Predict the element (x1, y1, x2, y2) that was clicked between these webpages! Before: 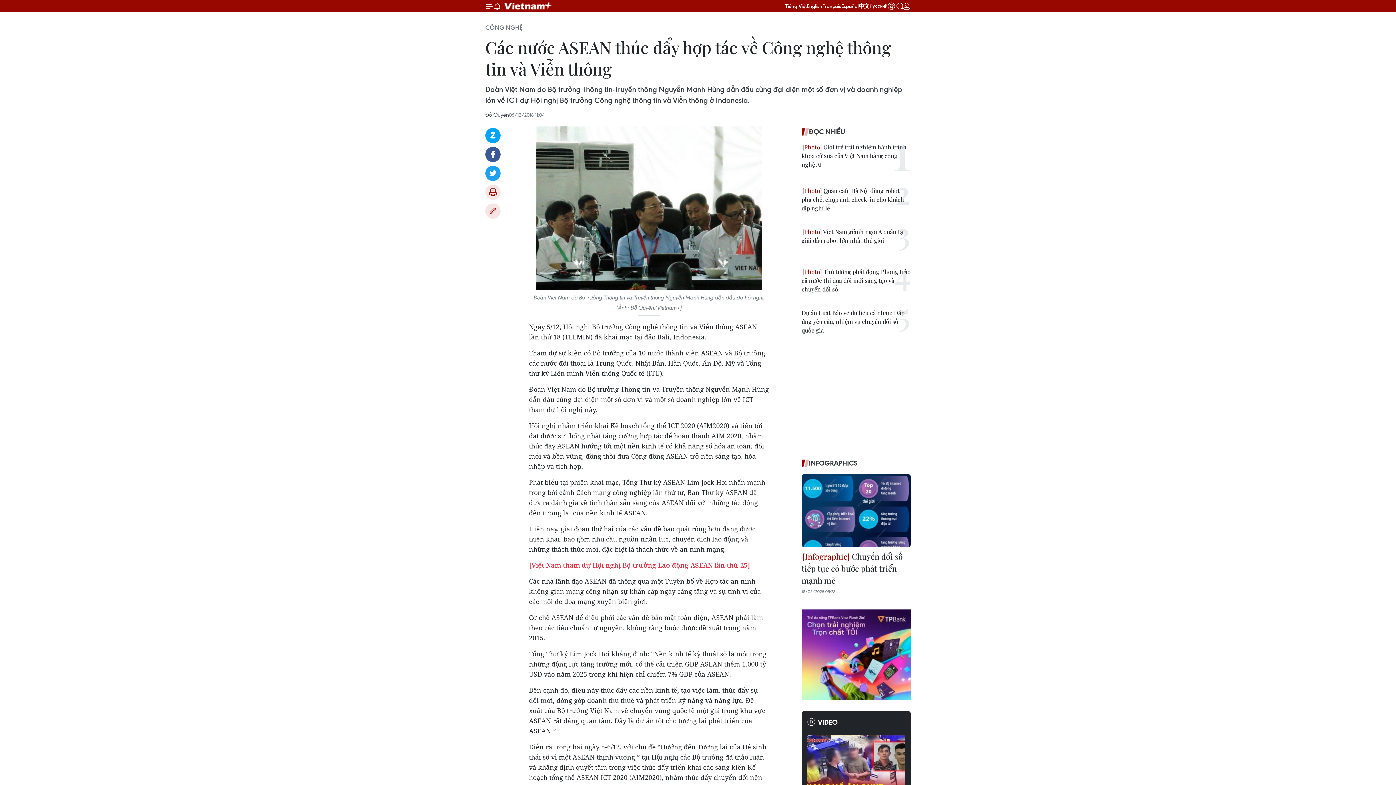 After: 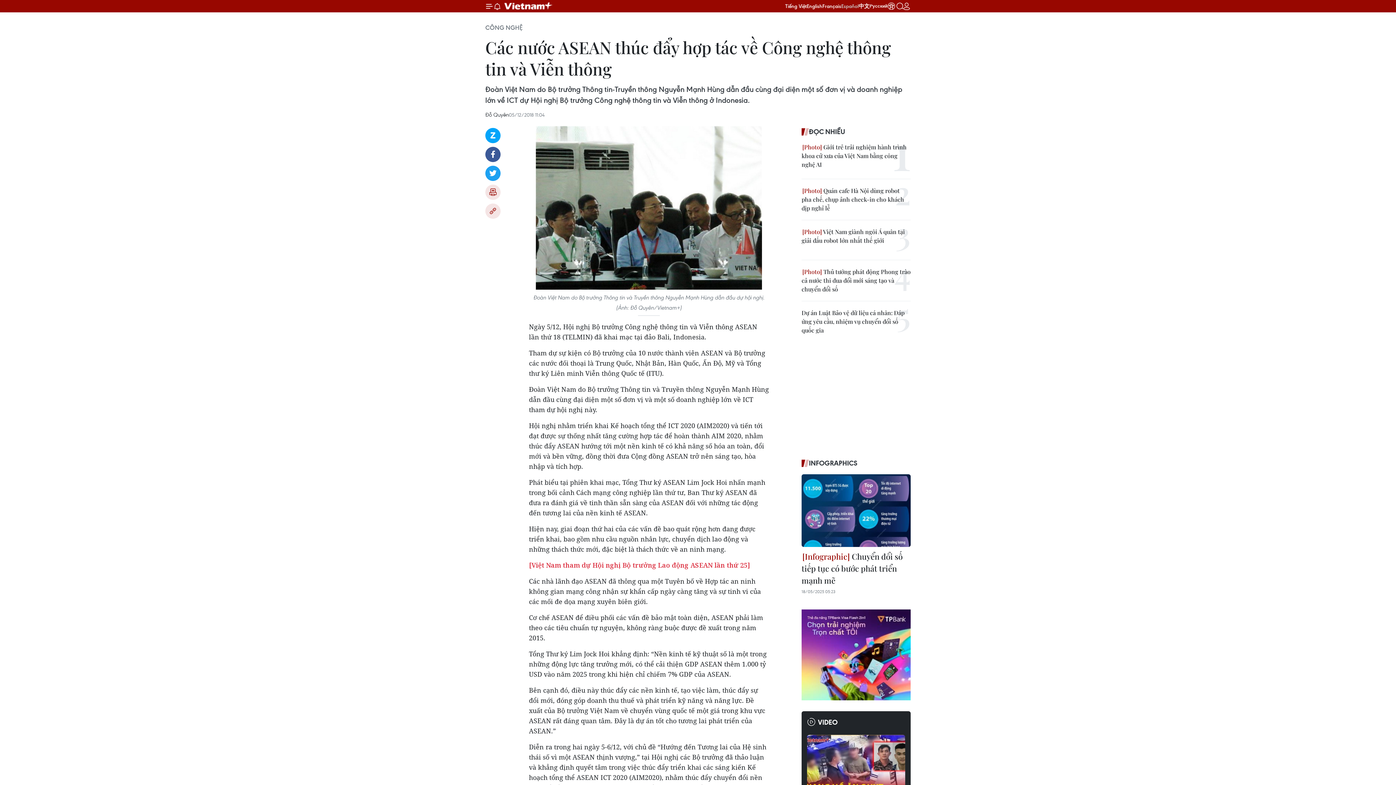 Action: label: Español bbox: (841, 2, 858, 9)